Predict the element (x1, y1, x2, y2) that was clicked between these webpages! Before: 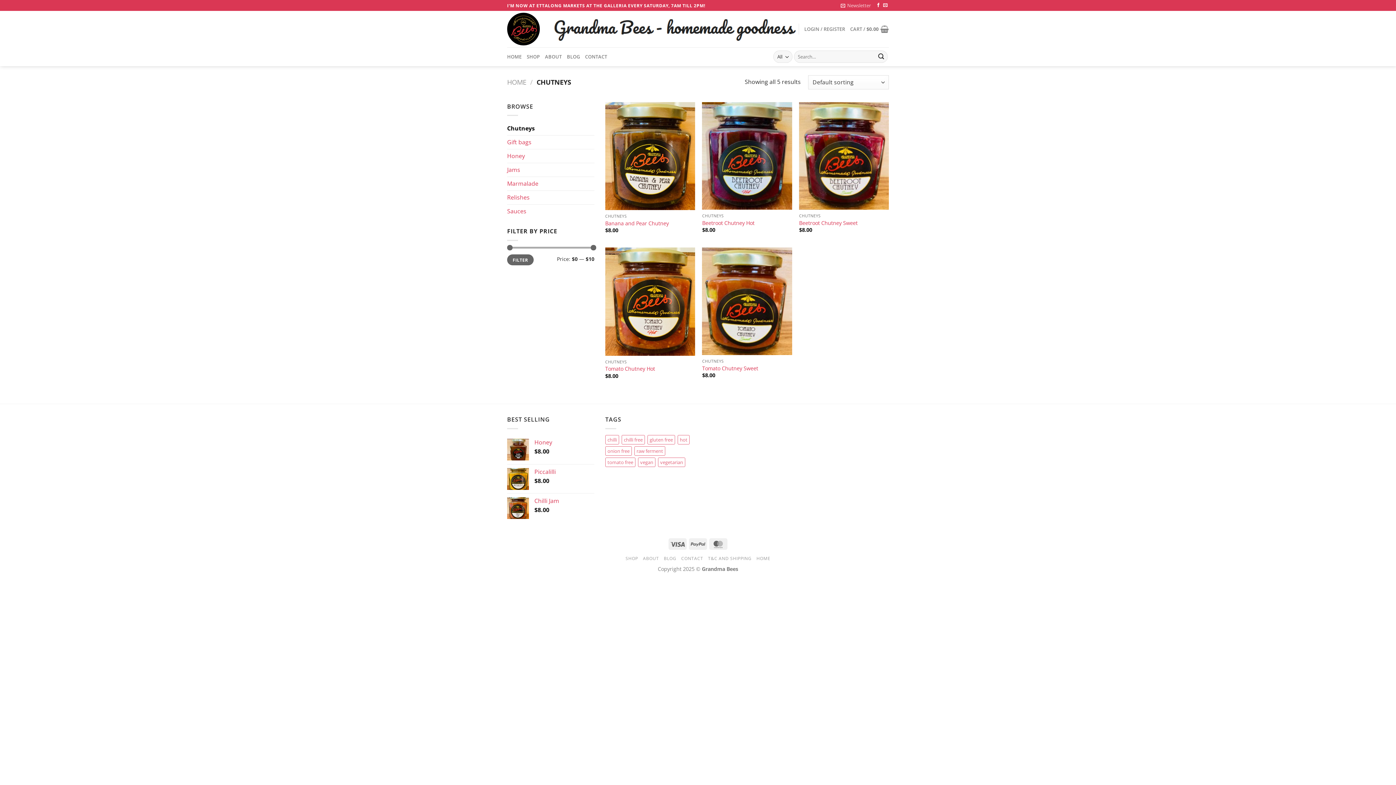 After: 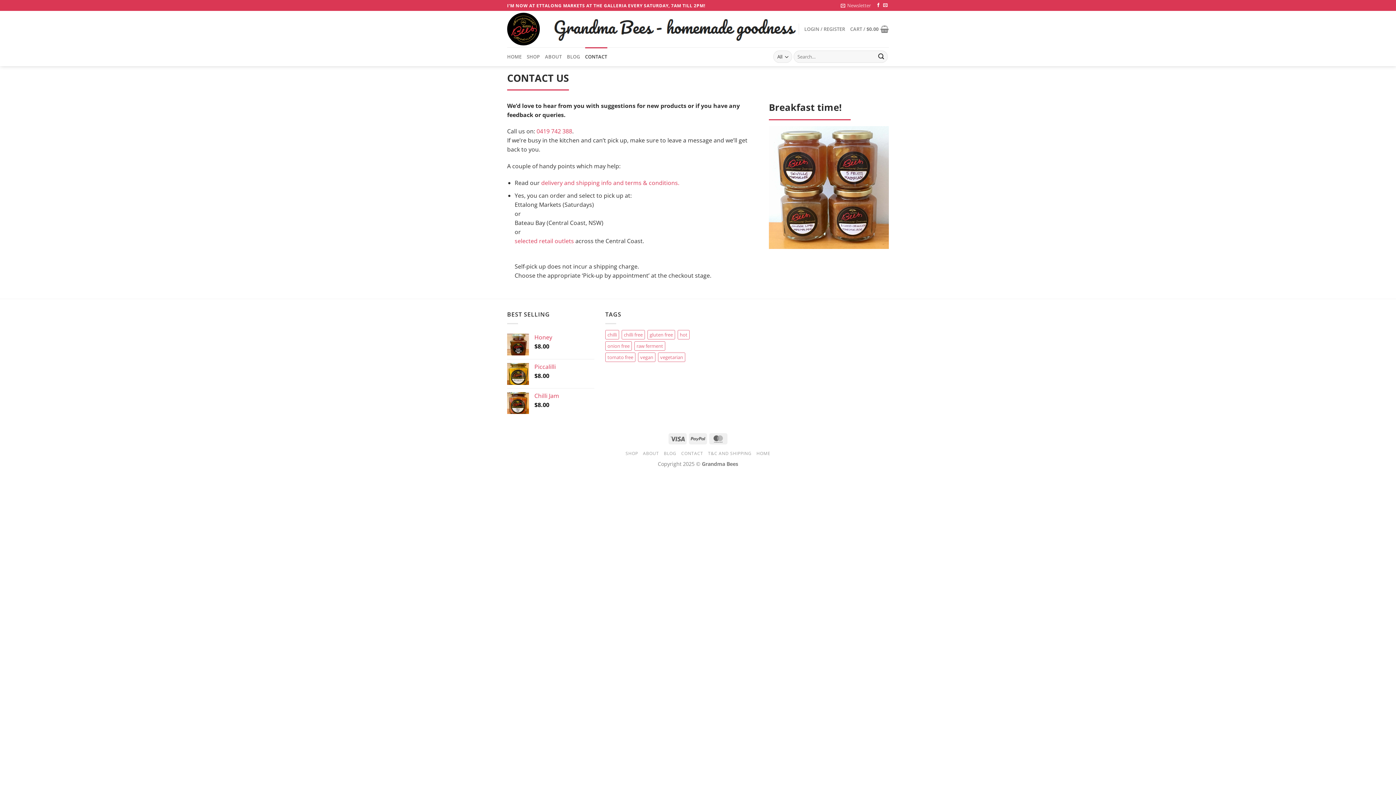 Action: label: CONTACT bbox: (681, 555, 703, 561)